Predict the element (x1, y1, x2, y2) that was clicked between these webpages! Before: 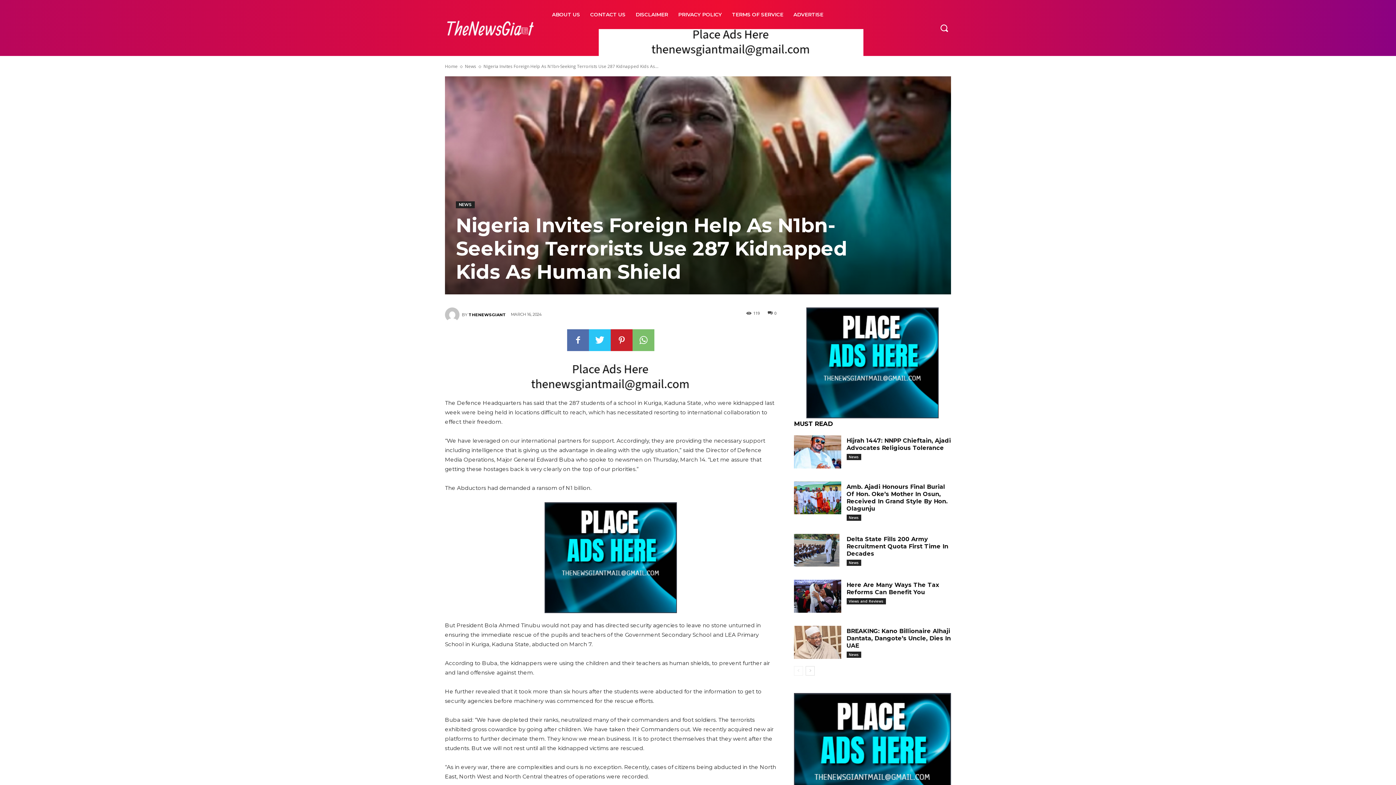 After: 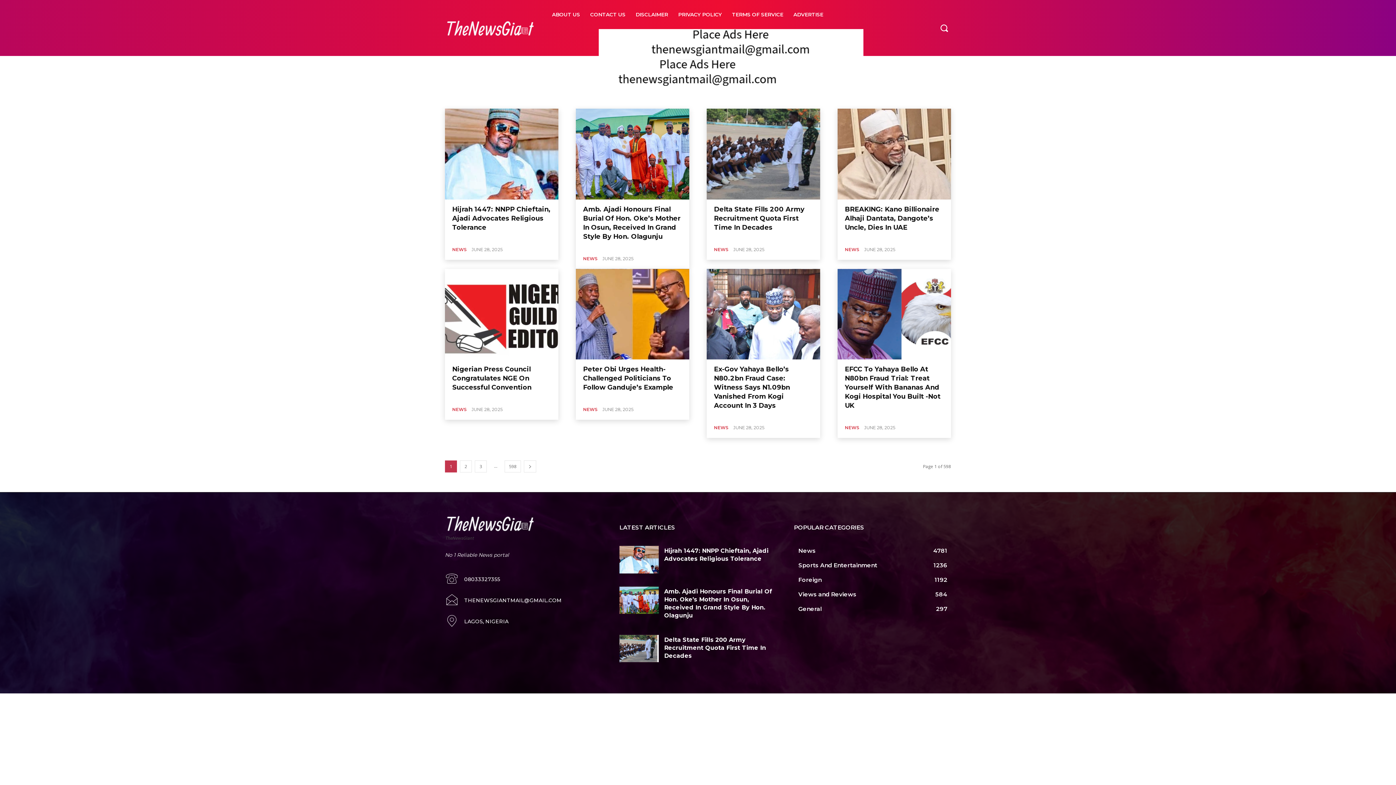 Action: bbox: (846, 514, 861, 520) label: News